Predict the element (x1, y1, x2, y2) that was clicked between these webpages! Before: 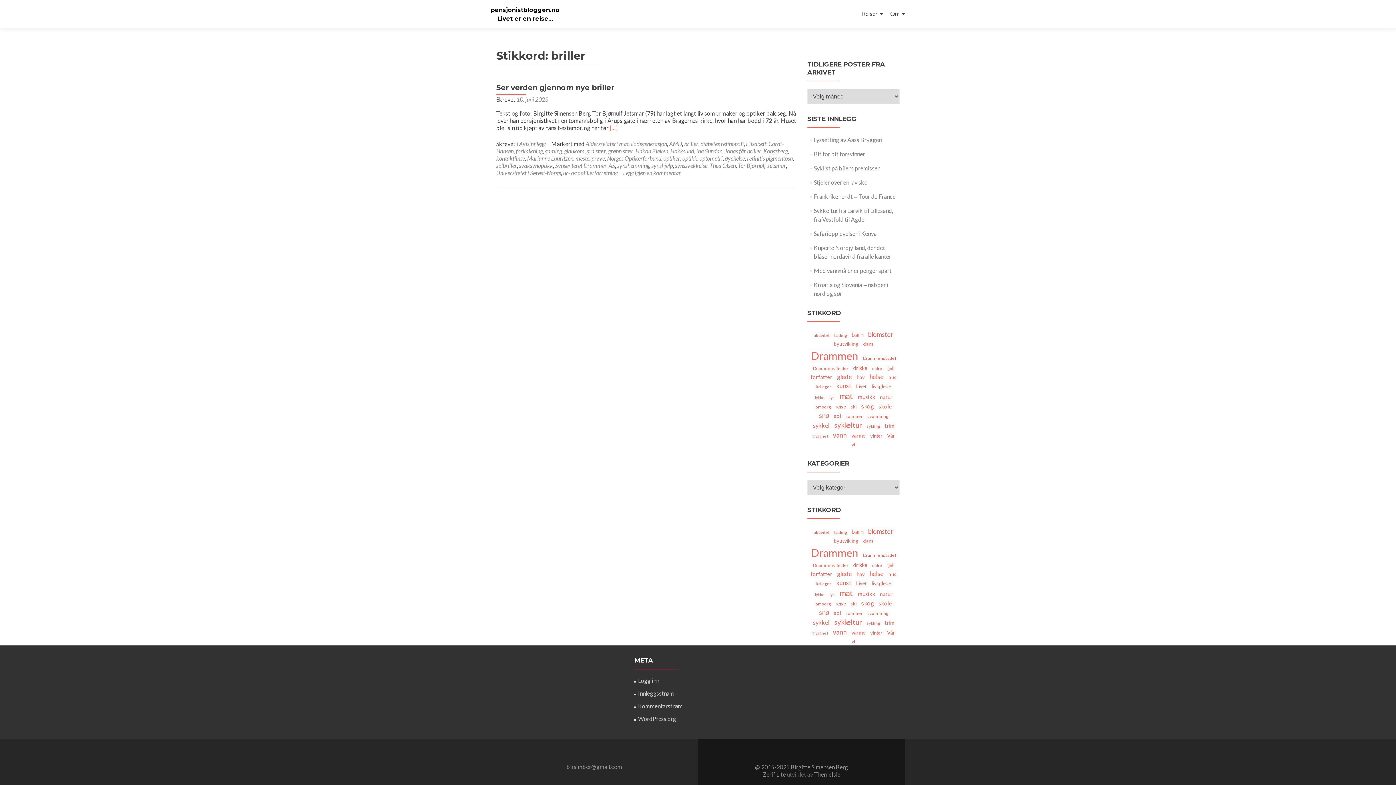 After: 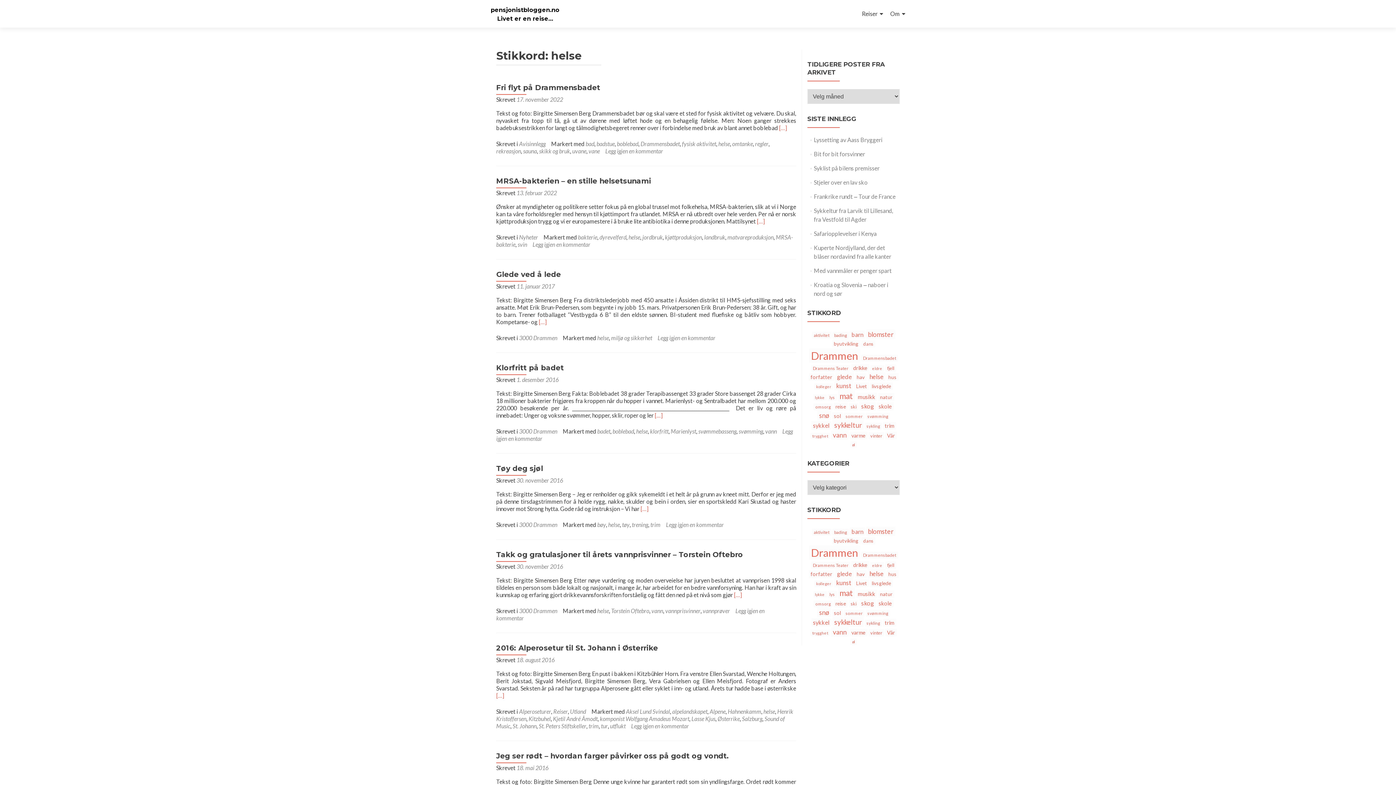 Action: label: helse (16 elementer) bbox: (867, 372, 885, 381)